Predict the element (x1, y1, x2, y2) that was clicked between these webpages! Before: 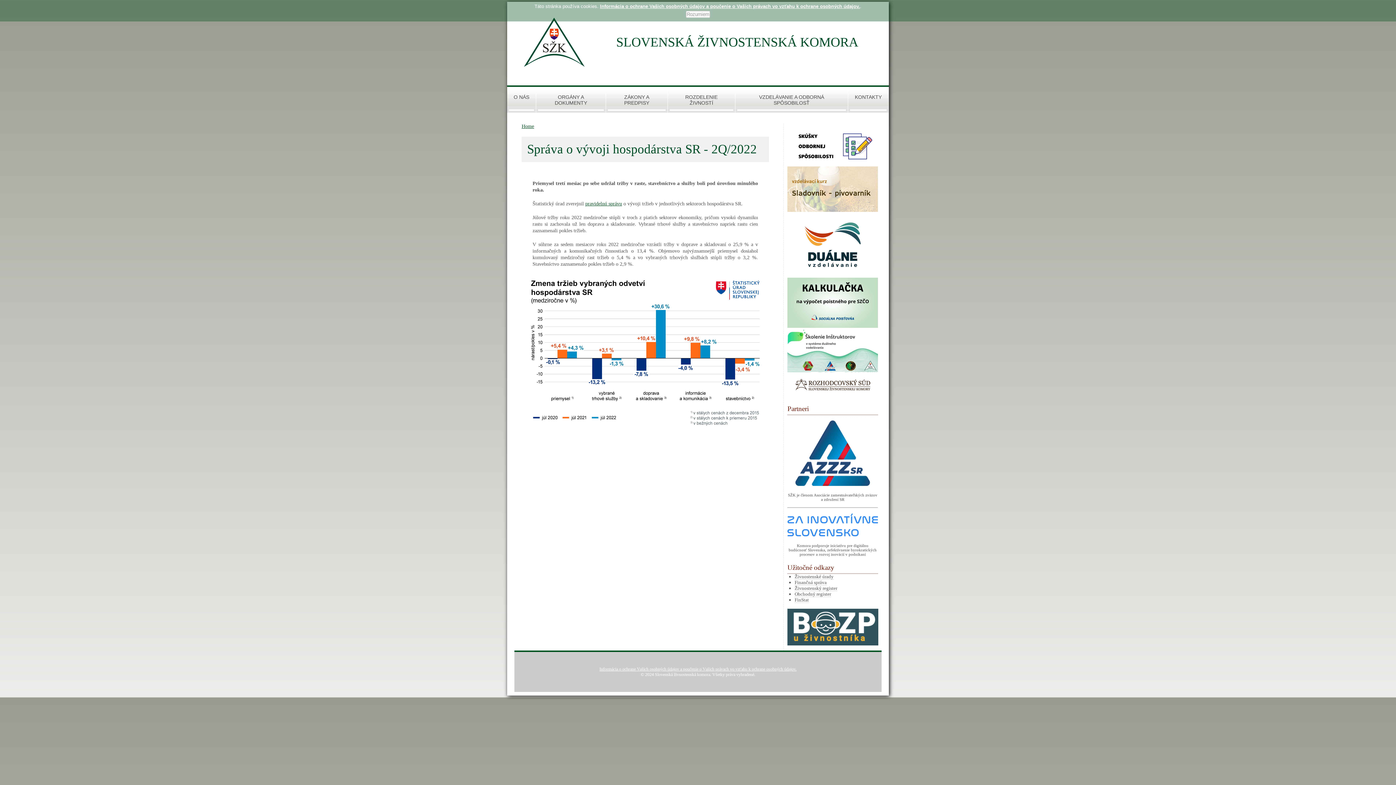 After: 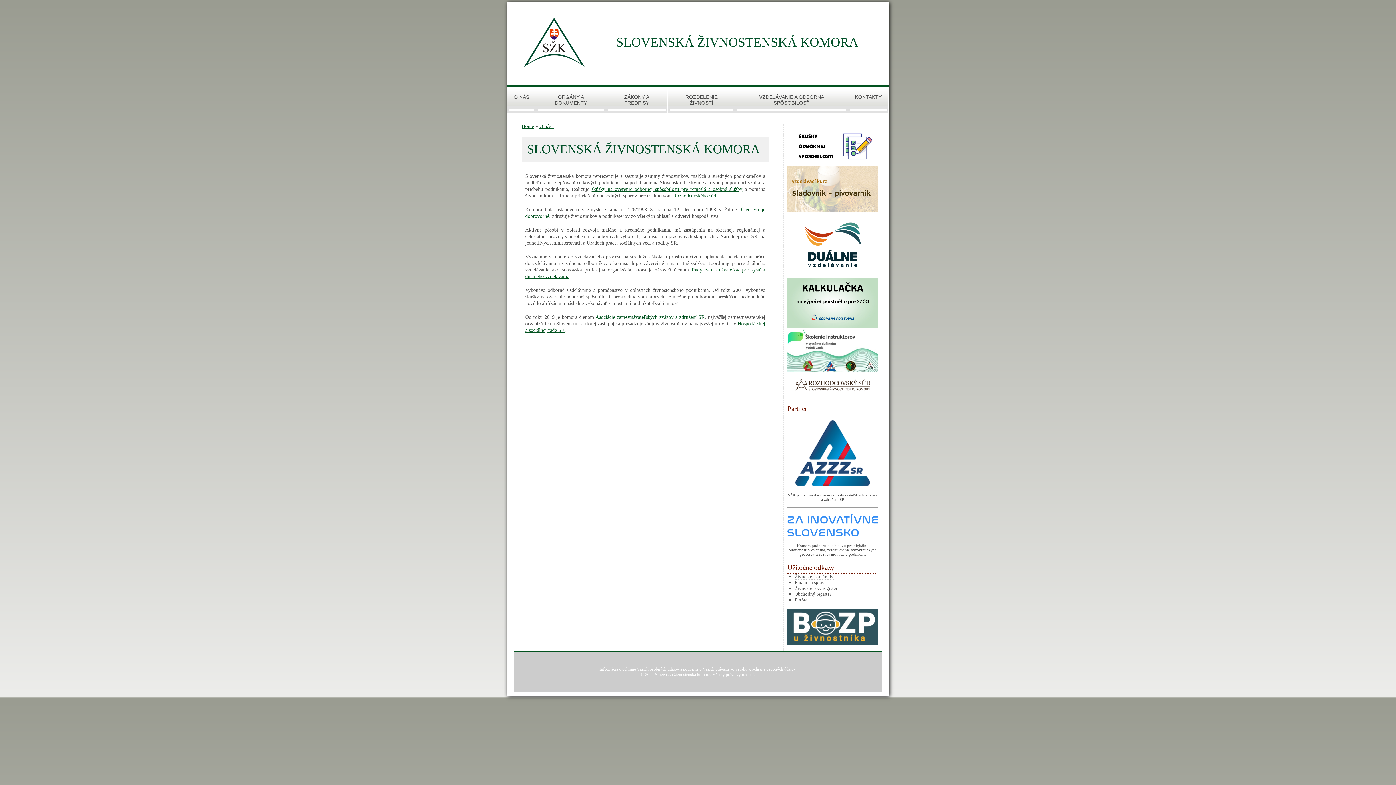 Action: bbox: (507, 86, 536, 112) label: O NÁS  